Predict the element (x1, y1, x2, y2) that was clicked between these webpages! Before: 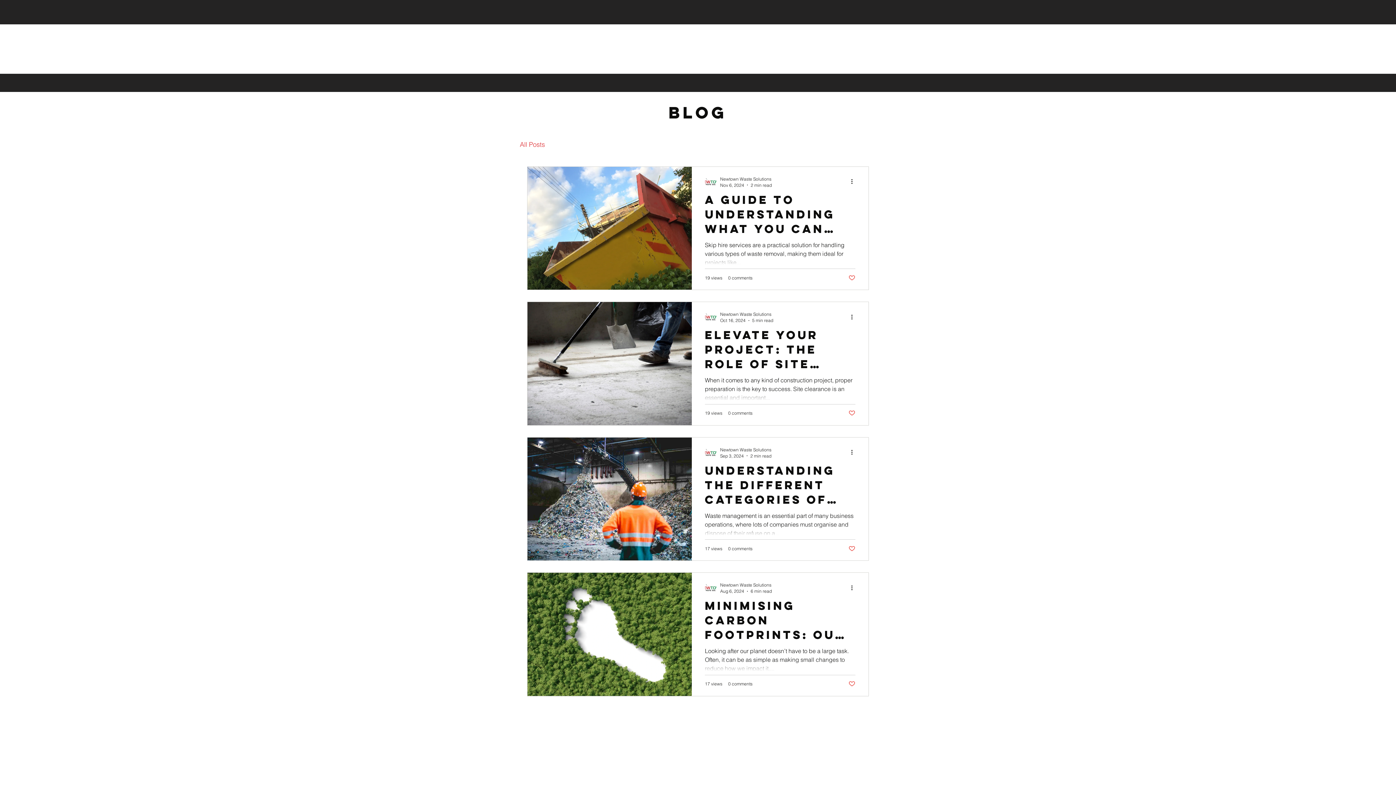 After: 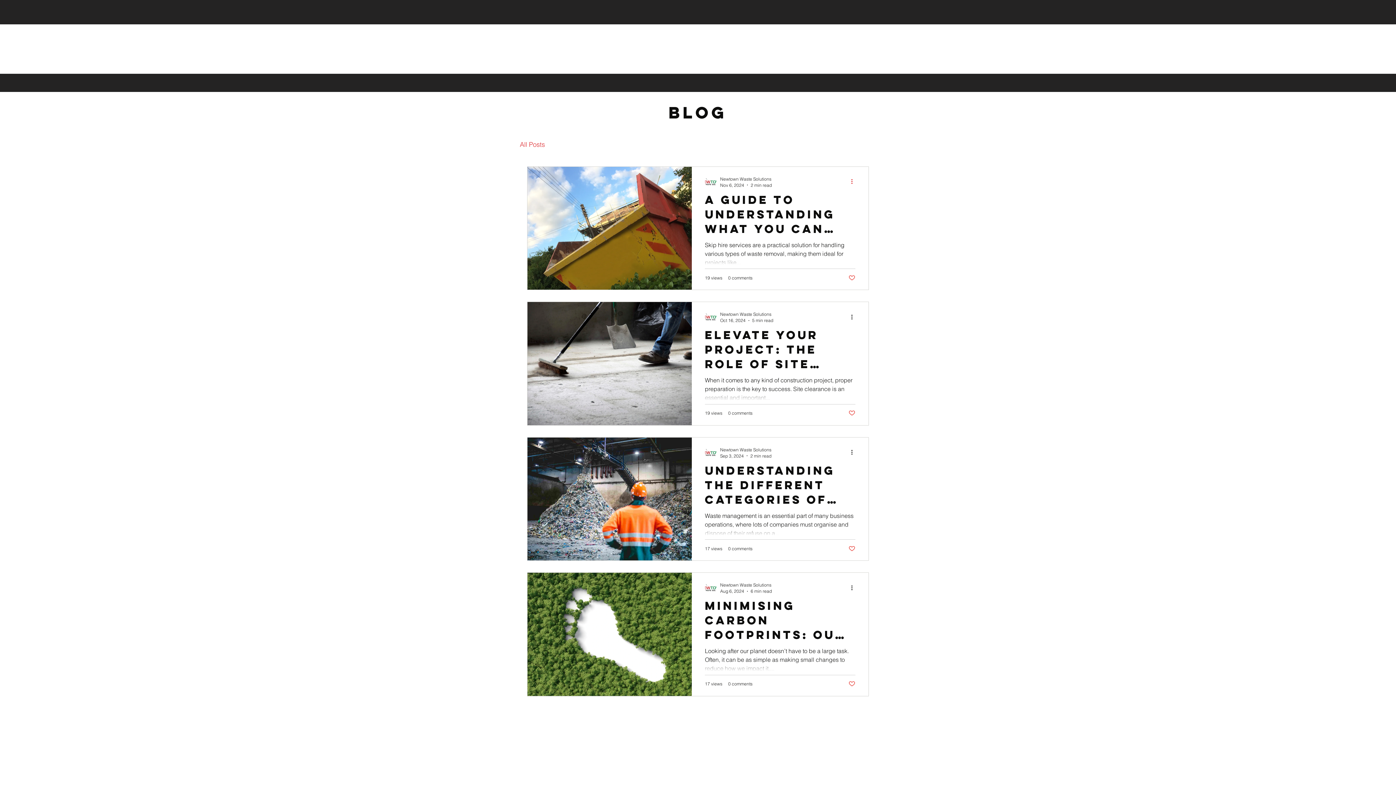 Action: bbox: (850, 177, 858, 186) label: More actions